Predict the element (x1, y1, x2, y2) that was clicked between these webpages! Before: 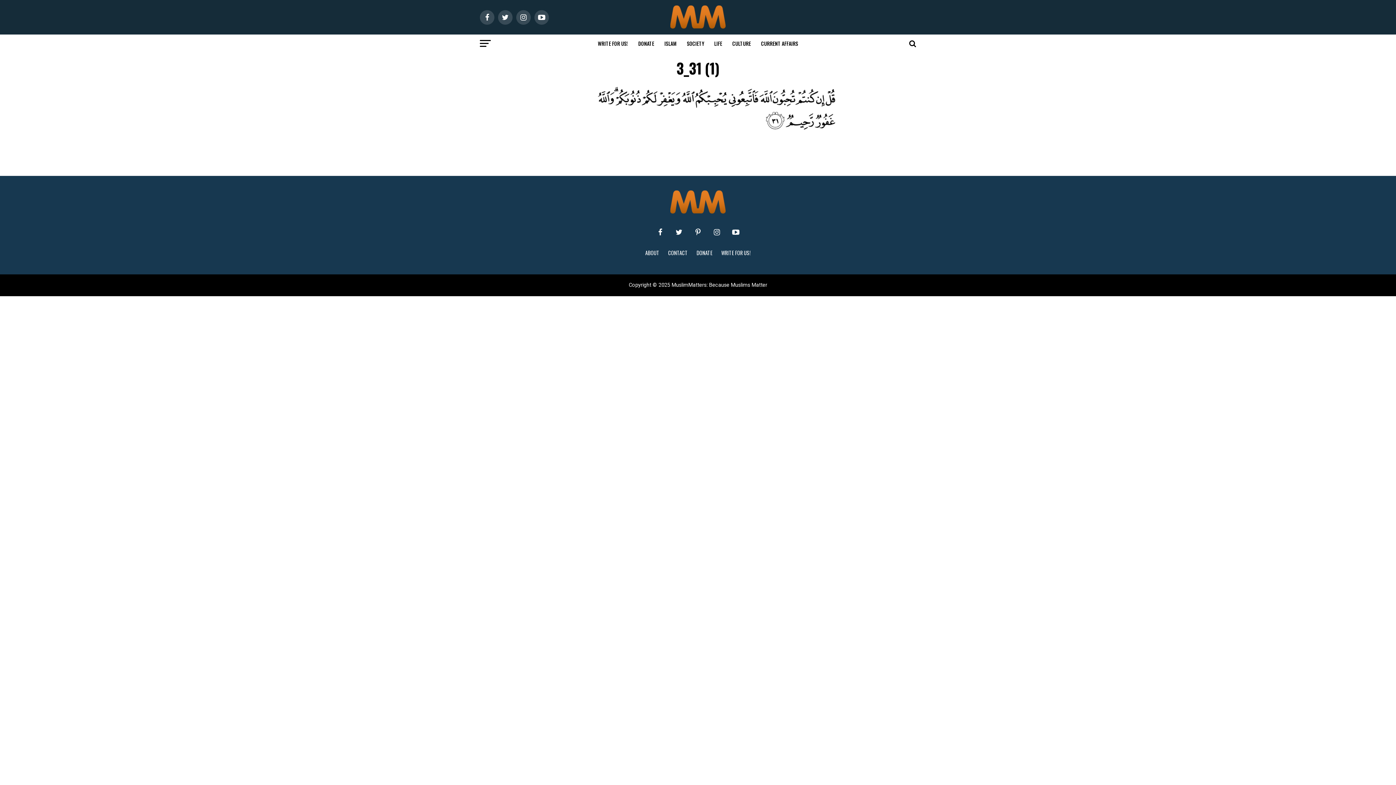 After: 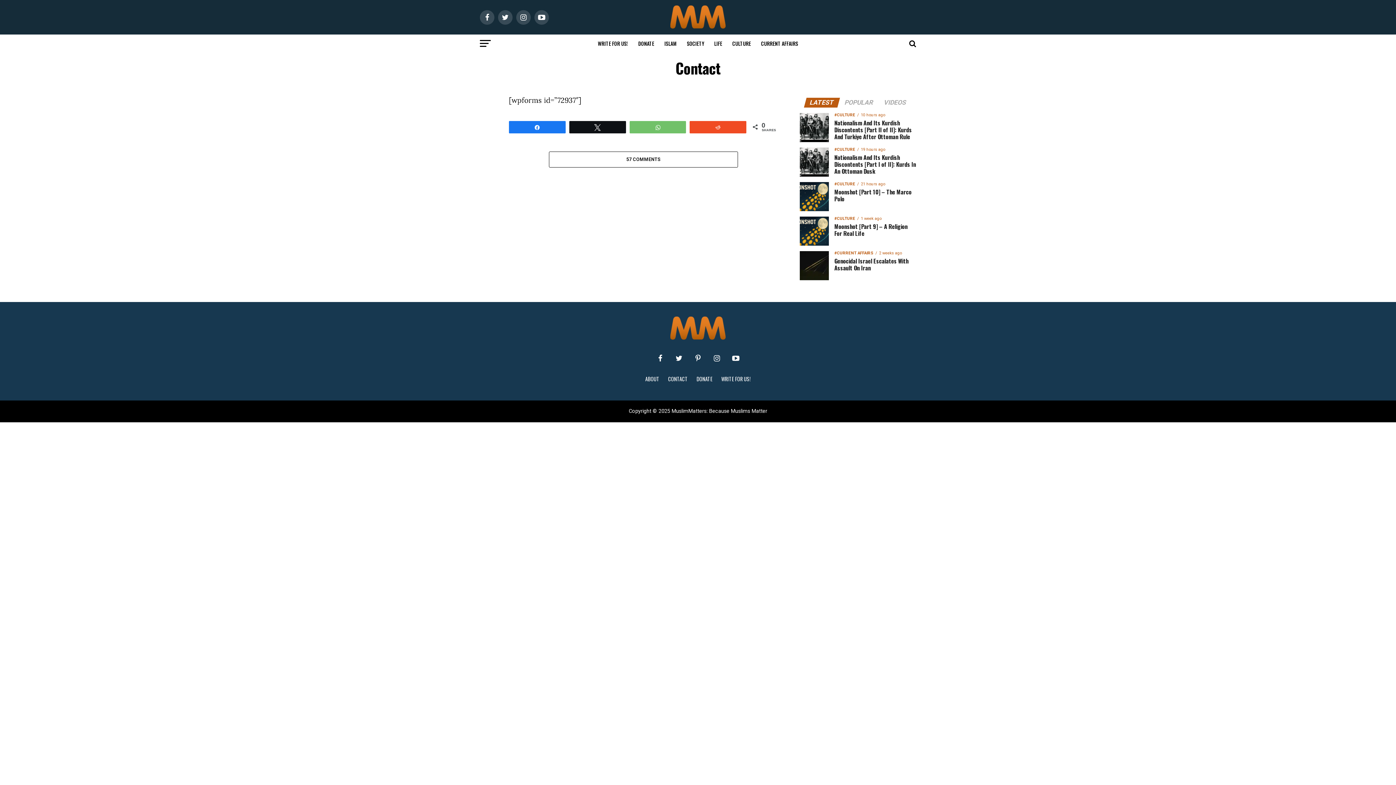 Action: label: CONTACT bbox: (668, 249, 688, 256)